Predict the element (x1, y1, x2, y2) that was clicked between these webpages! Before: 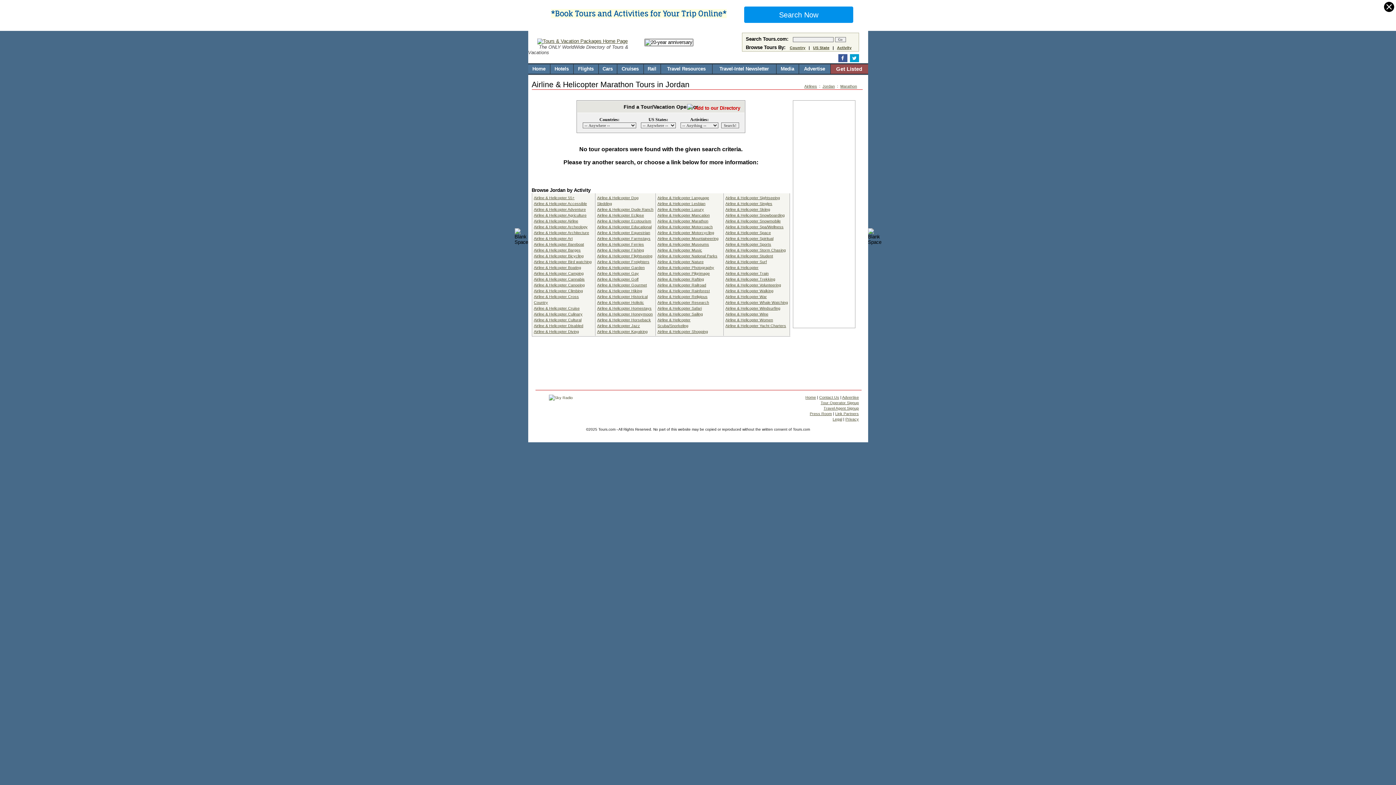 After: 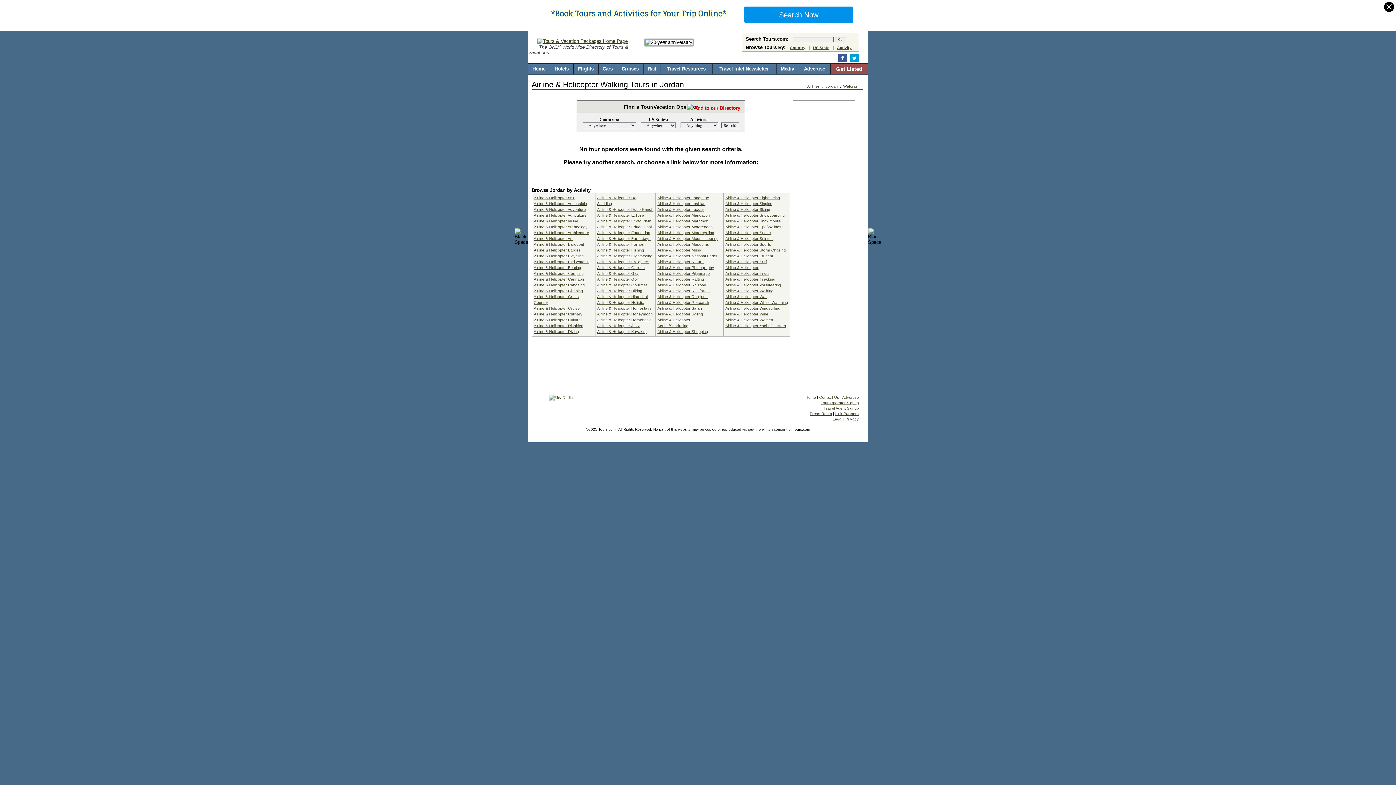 Action: bbox: (725, 288, 773, 293) label: Airline & Helicopter Walking